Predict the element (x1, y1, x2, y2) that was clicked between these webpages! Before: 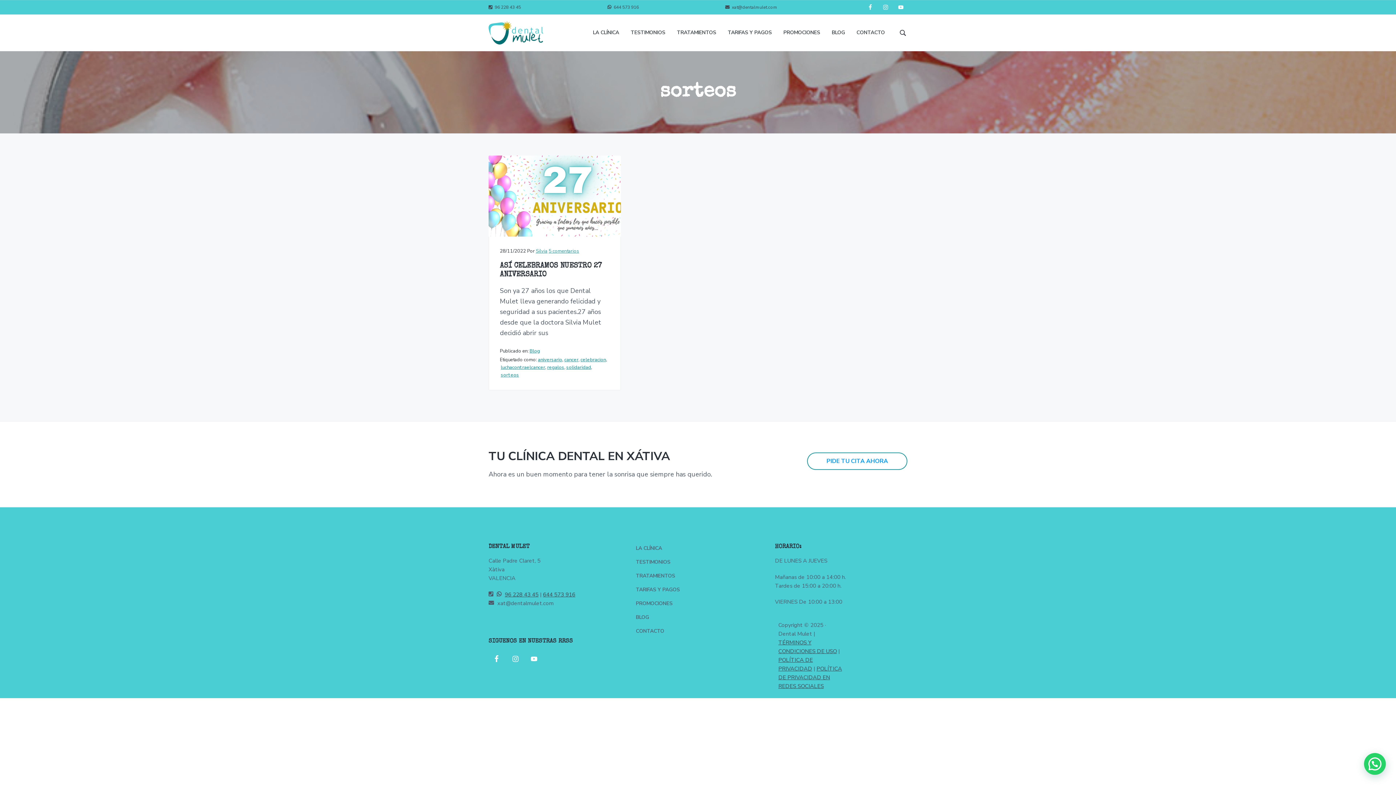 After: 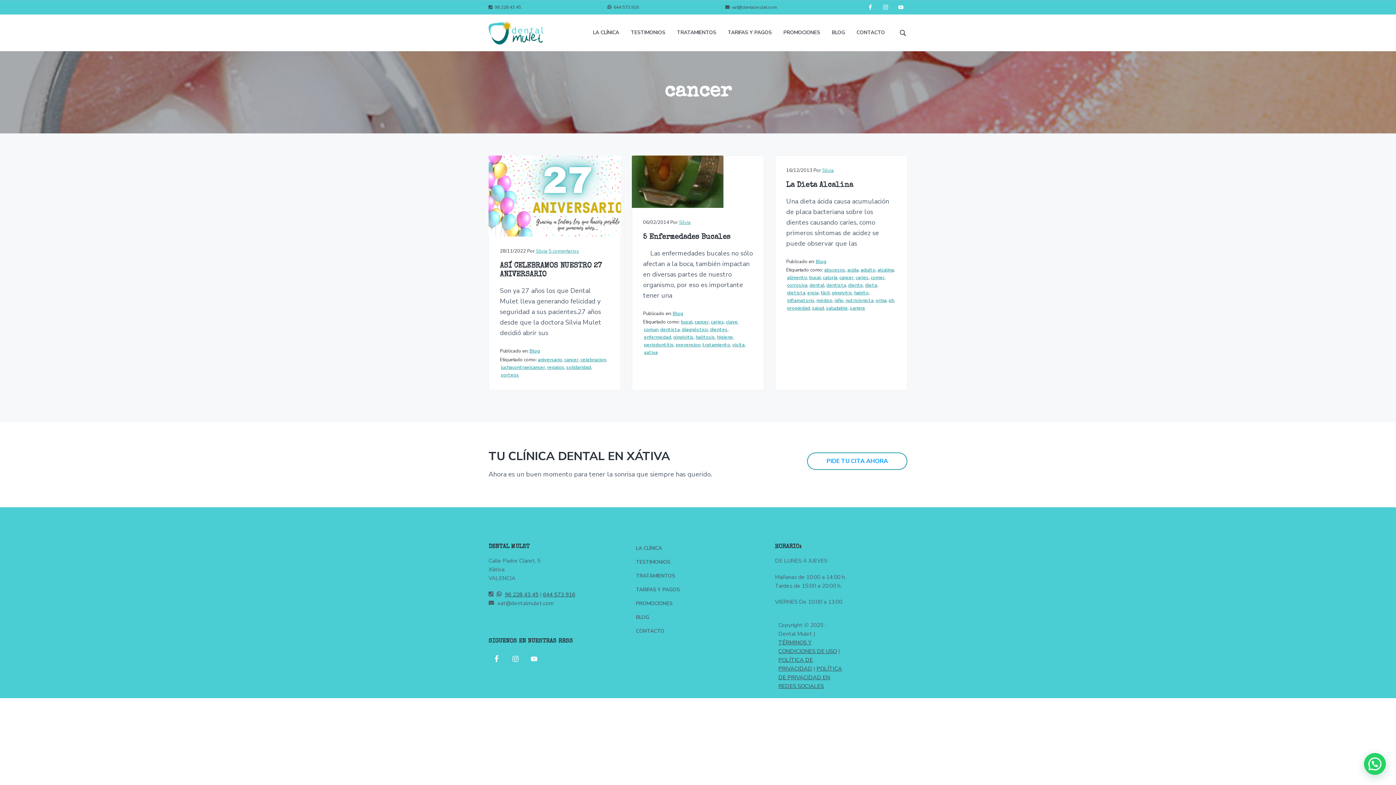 Action: bbox: (564, 356, 578, 363) label: cancer